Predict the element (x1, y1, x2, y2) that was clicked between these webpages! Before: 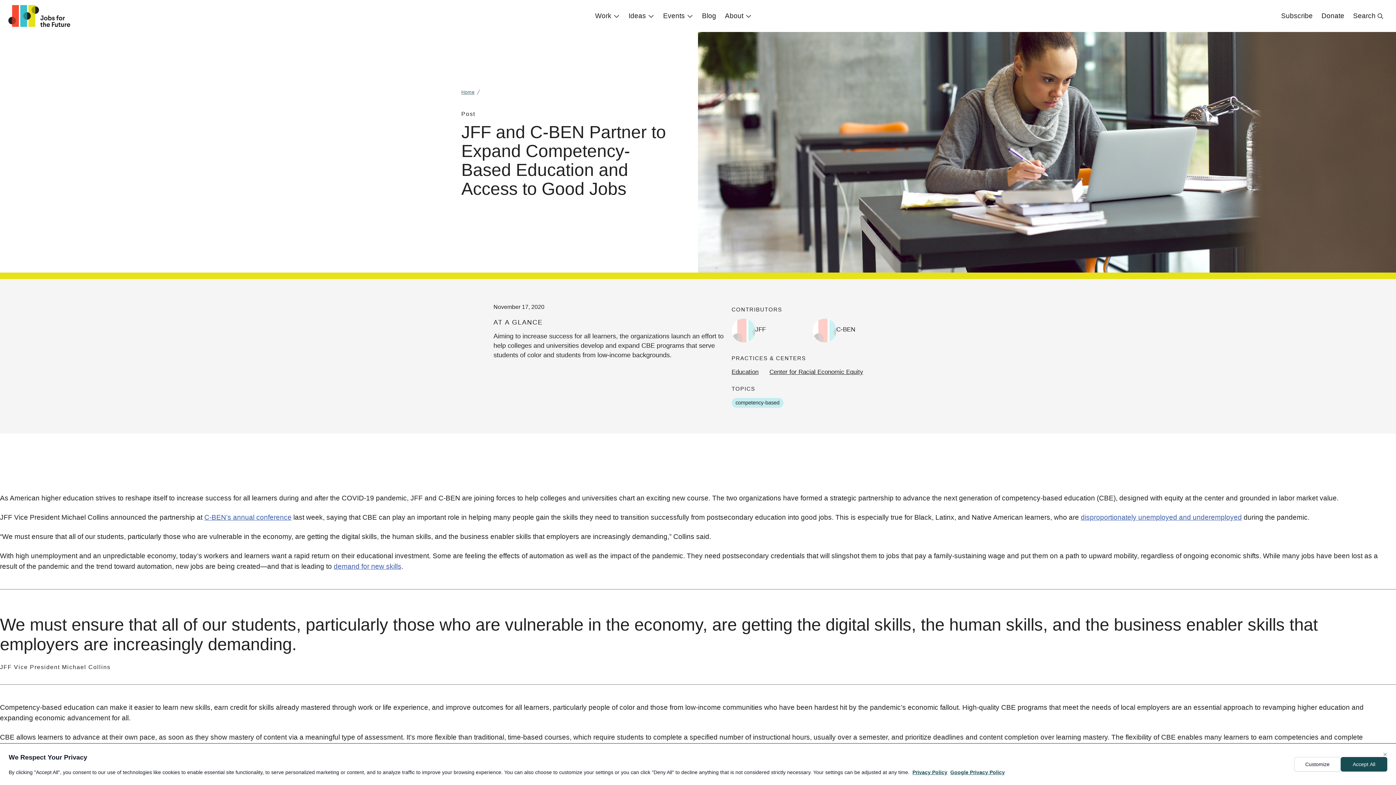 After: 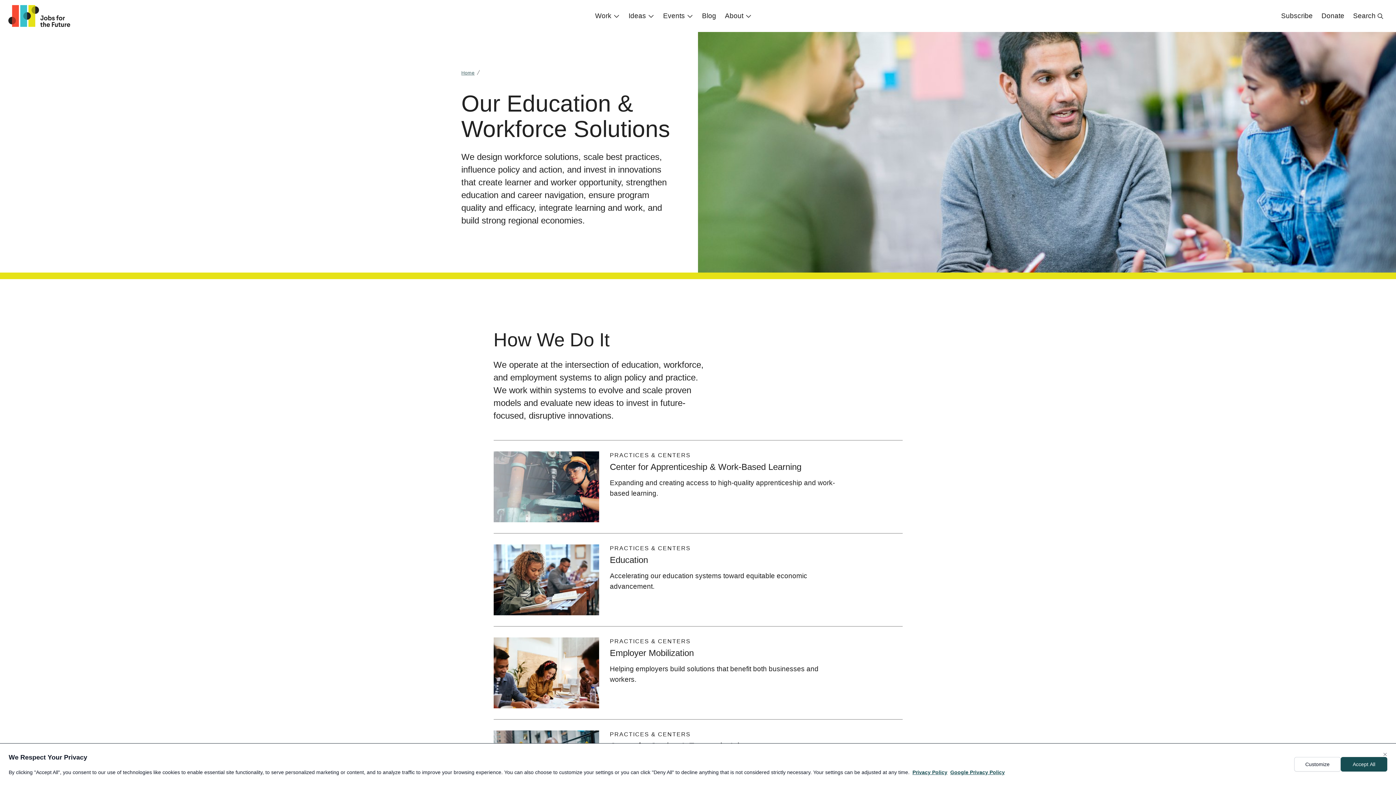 Action: bbox: (590, 0, 624, 32) label: Work